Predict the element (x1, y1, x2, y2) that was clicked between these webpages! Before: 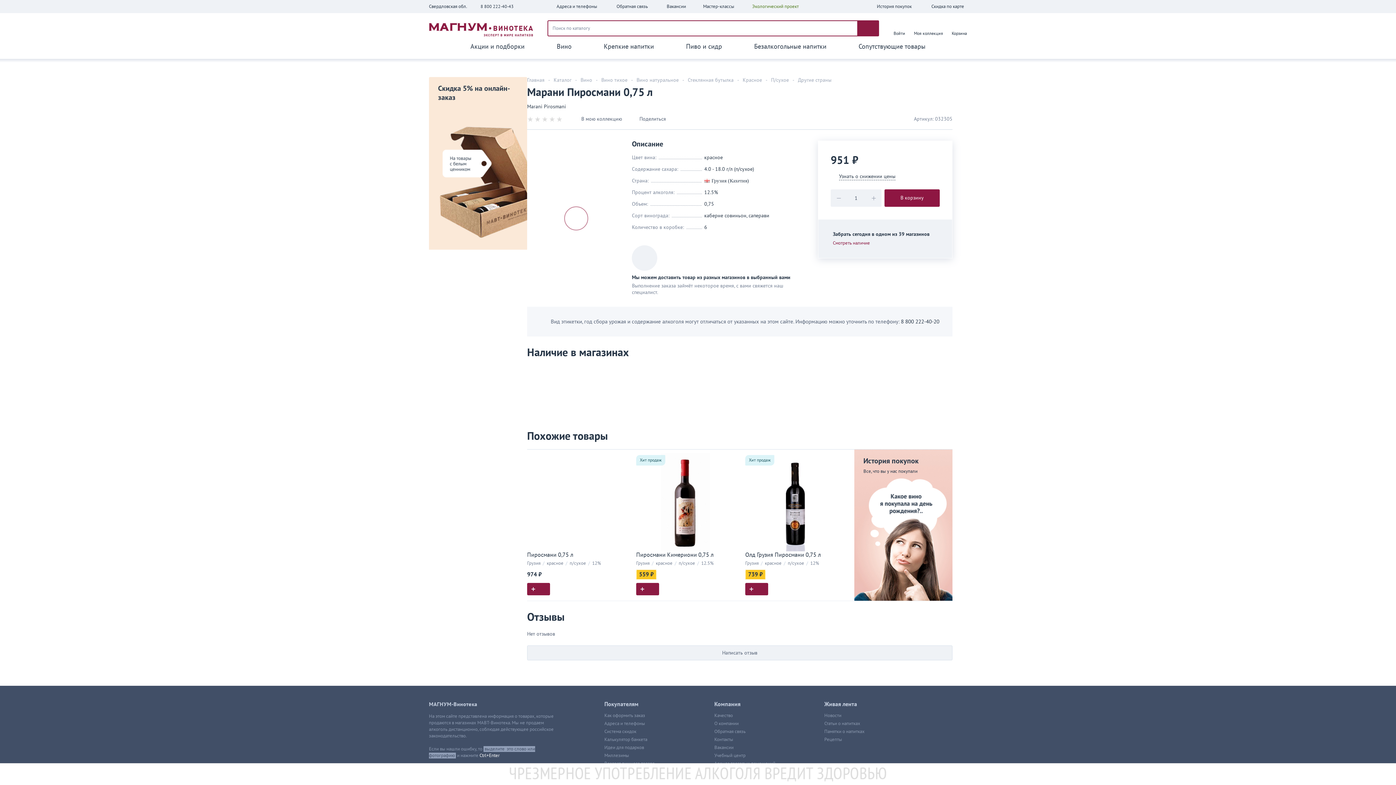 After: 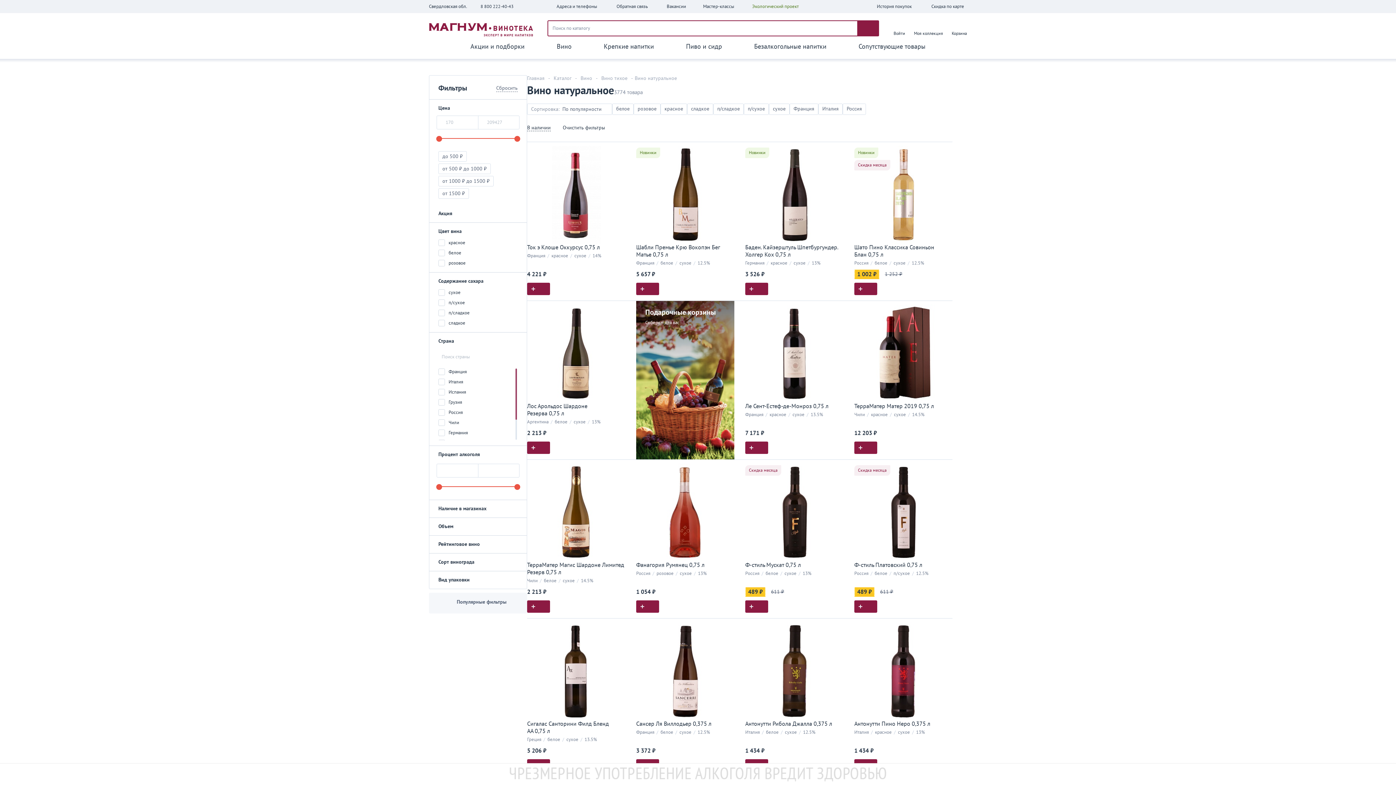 Action: label: Вино натуральное bbox: (634, 77, 680, 83)